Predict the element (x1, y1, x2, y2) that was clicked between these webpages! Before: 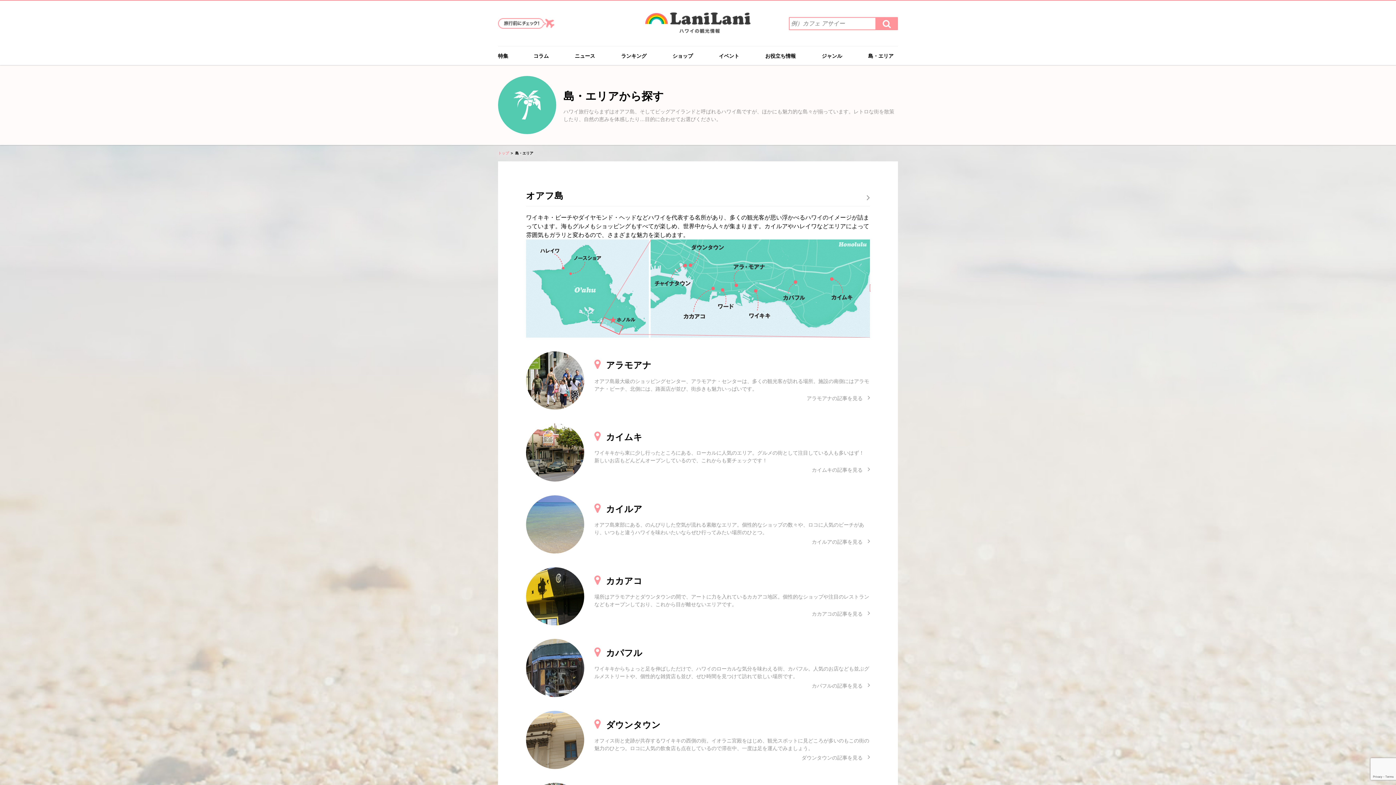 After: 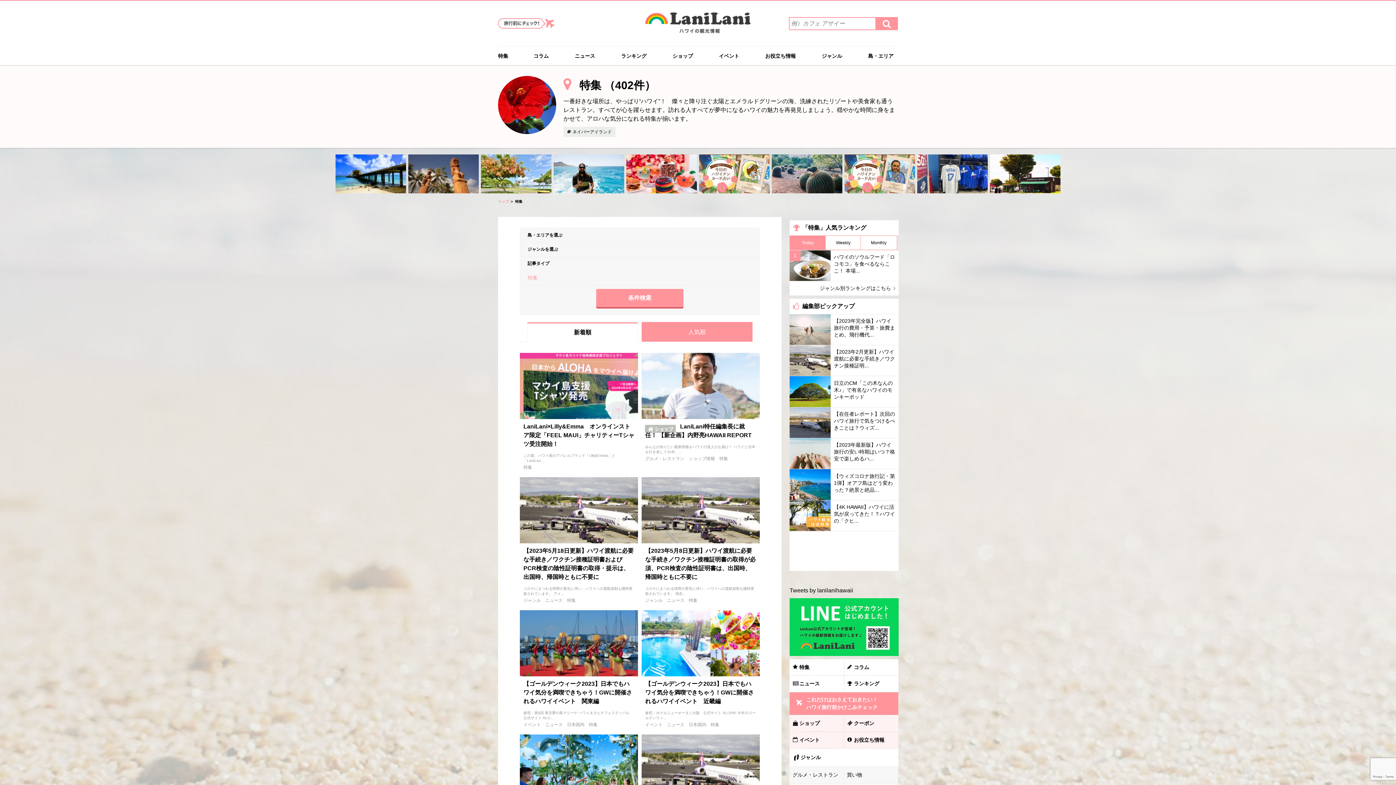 Action: bbox: (498, 46, 508, 65) label: 特集